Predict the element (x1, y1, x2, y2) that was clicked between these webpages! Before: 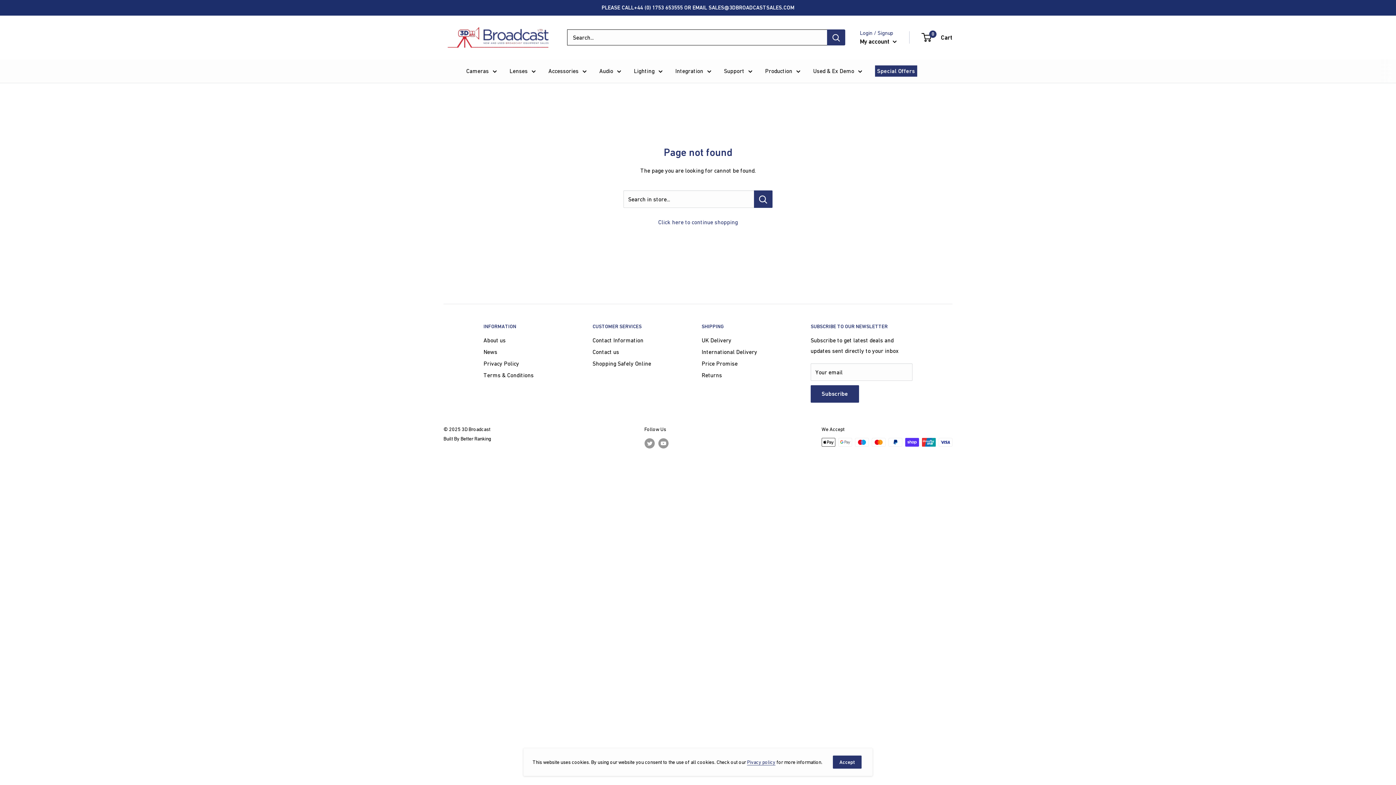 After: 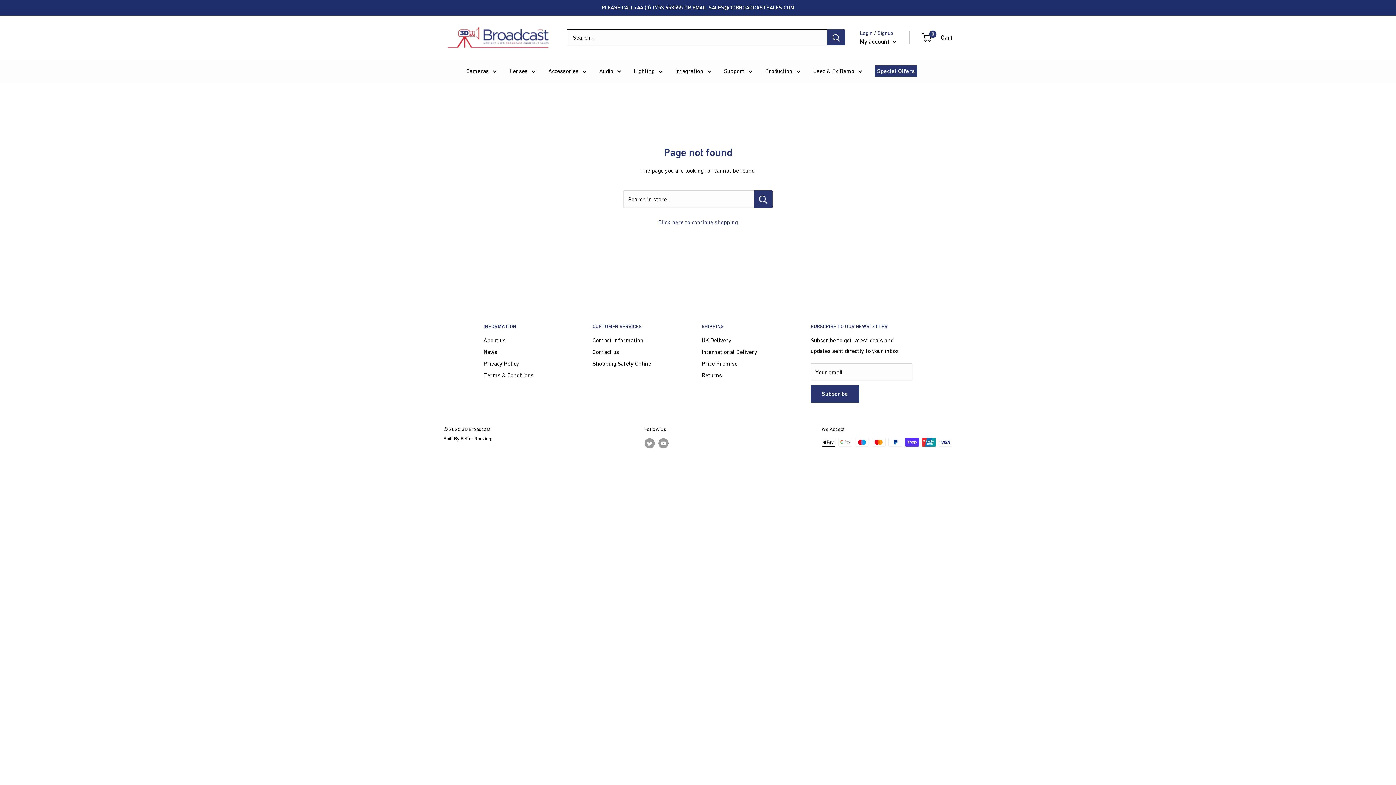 Action: label: Accept bbox: (833, 756, 861, 769)